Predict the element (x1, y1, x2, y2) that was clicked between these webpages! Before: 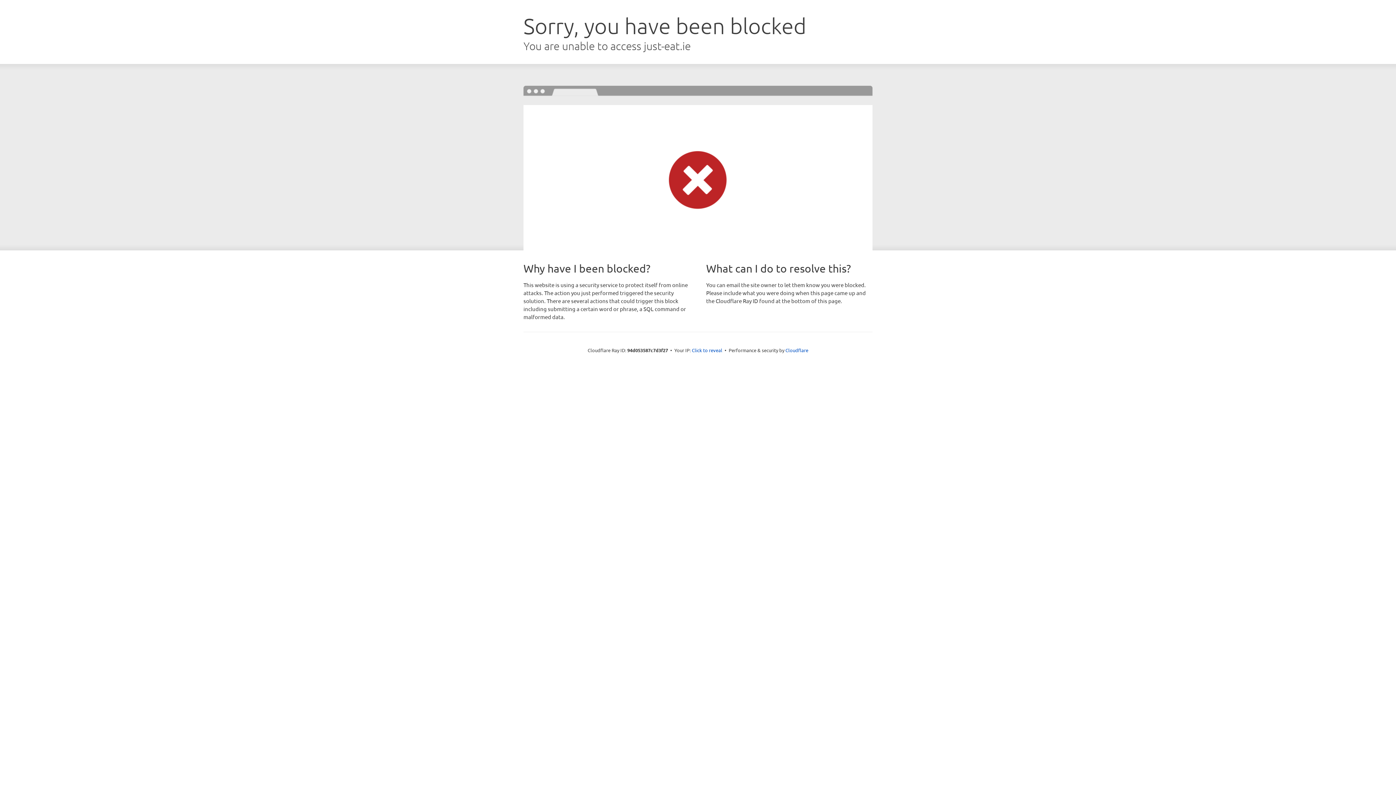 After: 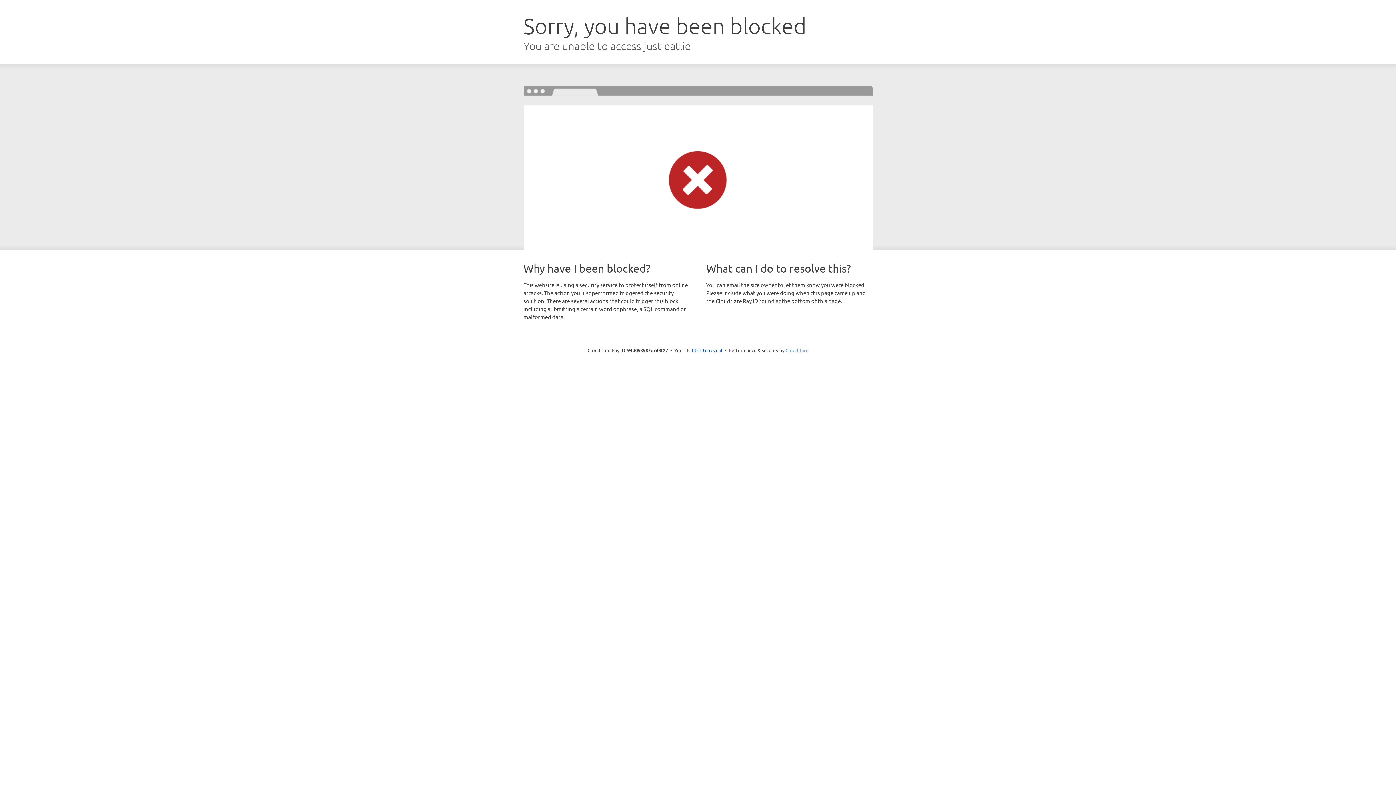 Action: label: Cloudflare bbox: (785, 347, 808, 353)